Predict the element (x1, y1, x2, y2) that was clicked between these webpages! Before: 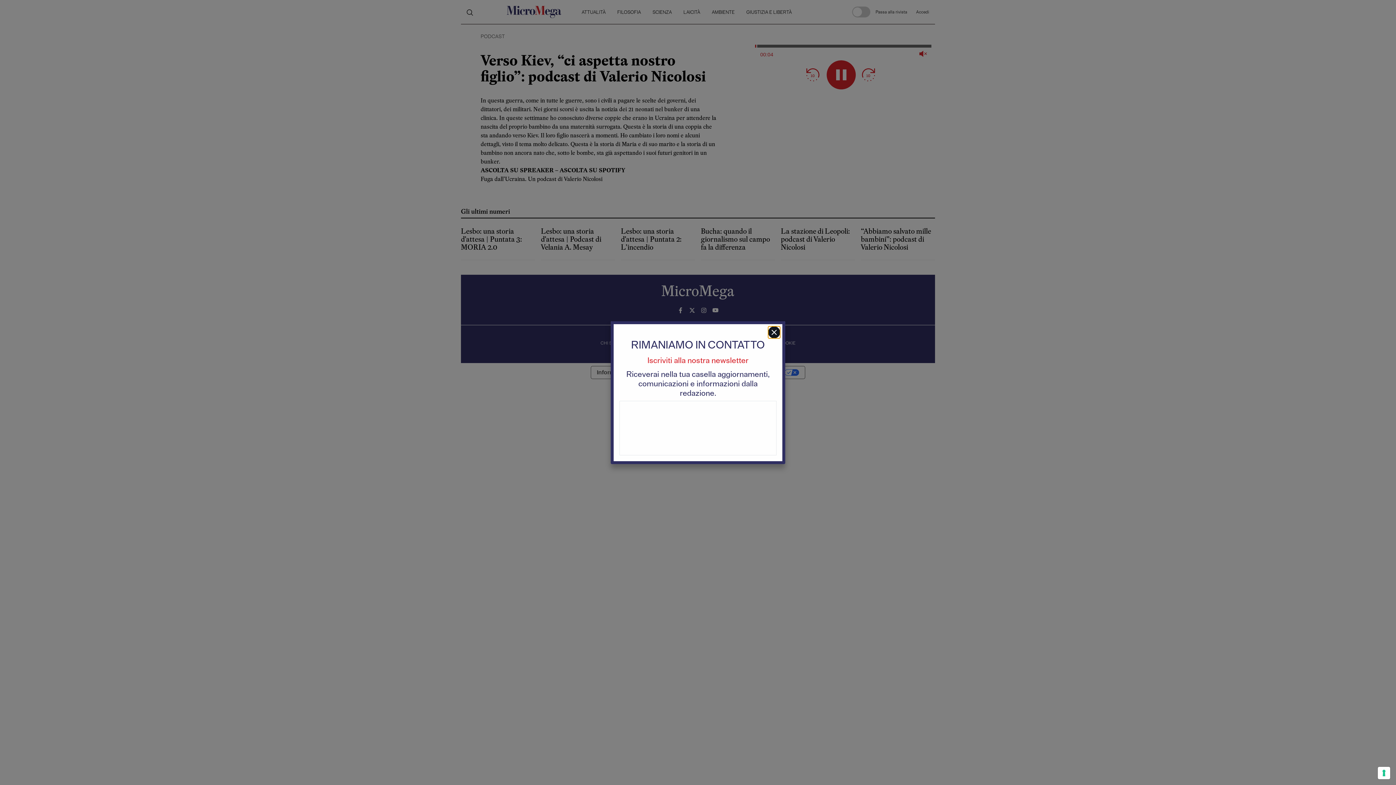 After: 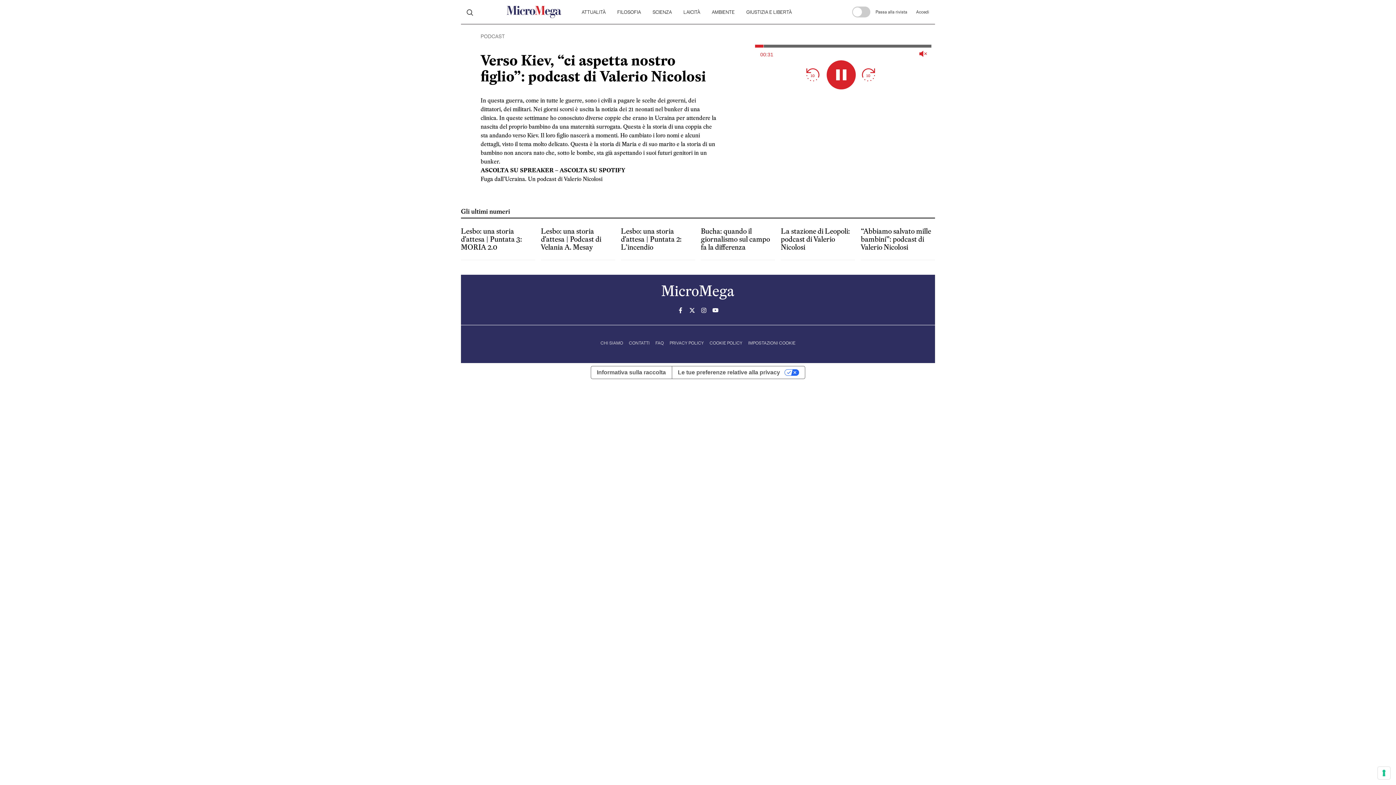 Action: bbox: (768, 326, 780, 338)